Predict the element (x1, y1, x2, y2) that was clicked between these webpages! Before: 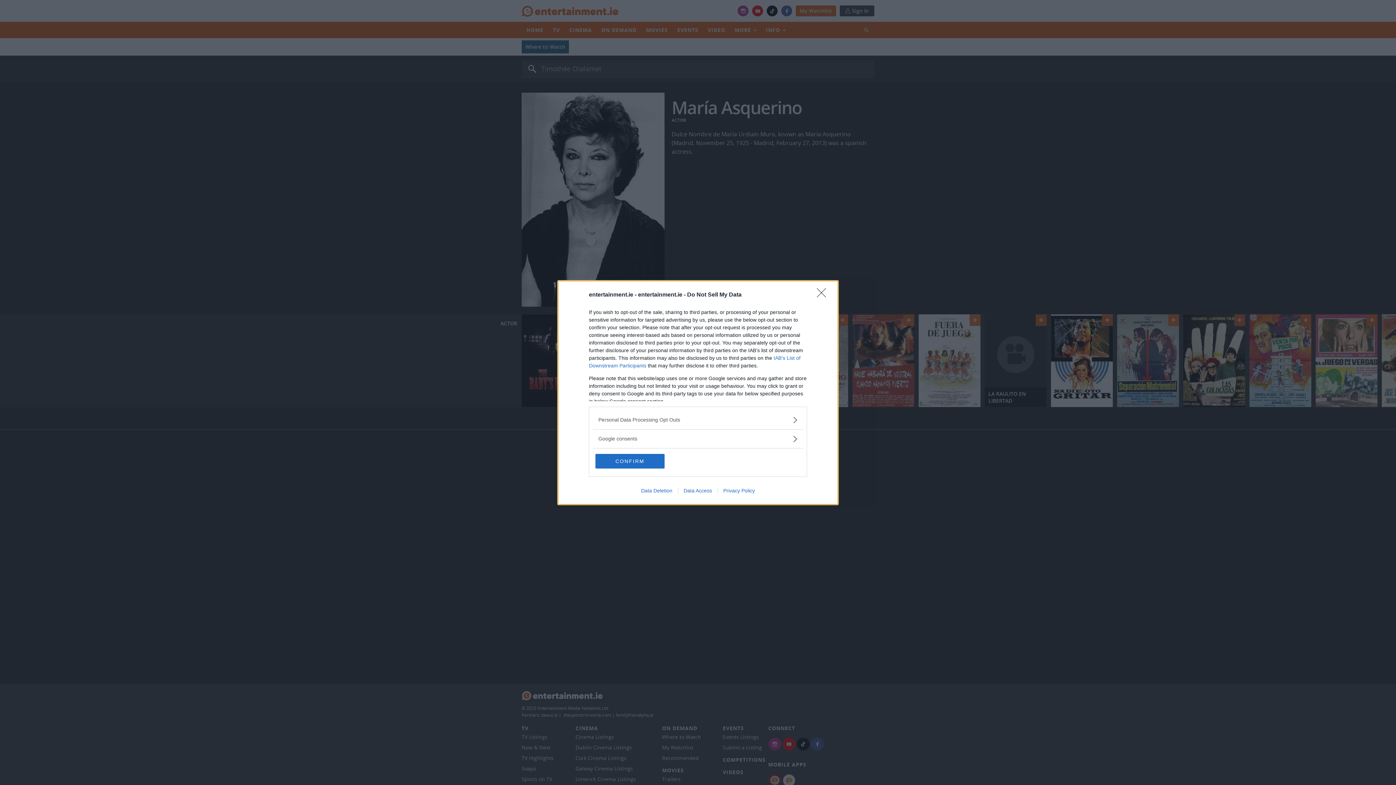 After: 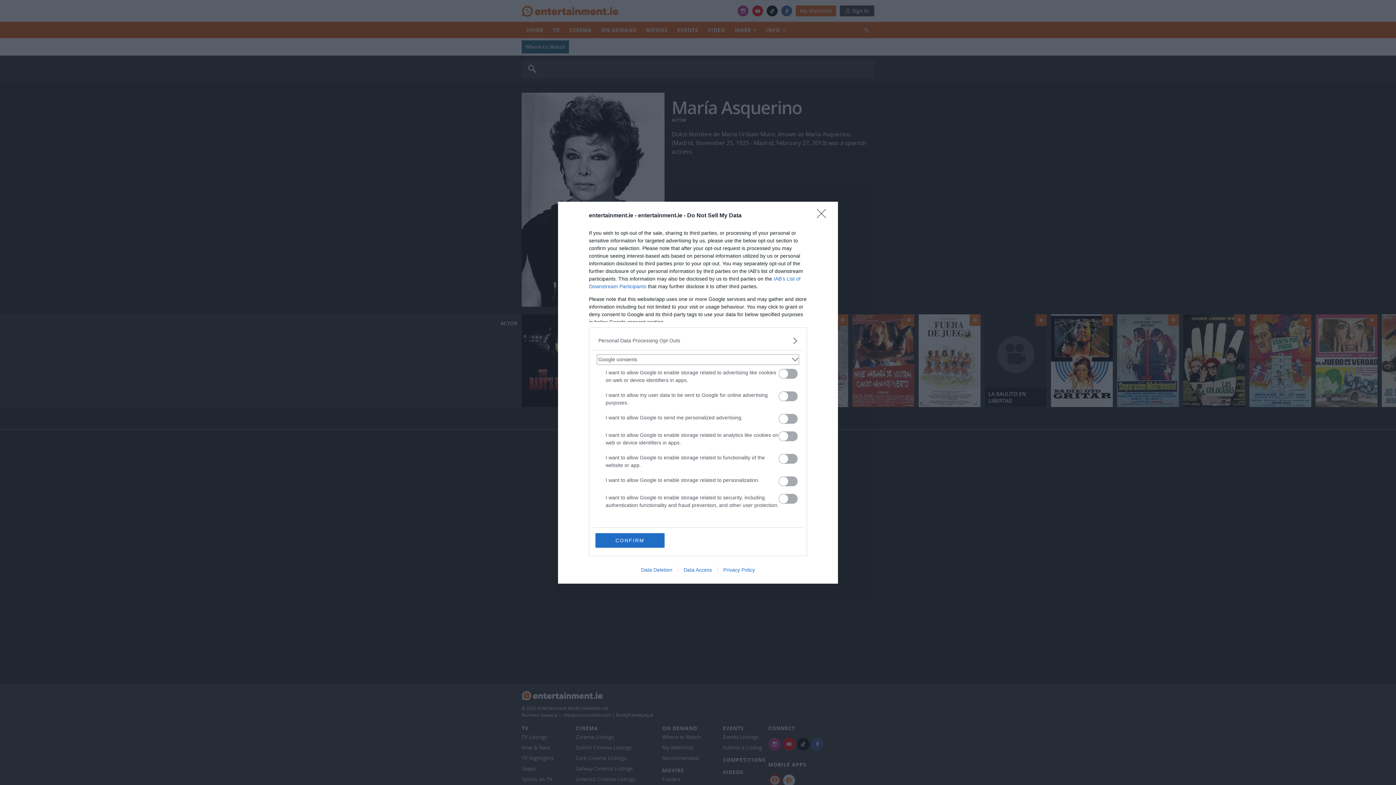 Action: bbox: (598, 435, 797, 442) label: Google consents